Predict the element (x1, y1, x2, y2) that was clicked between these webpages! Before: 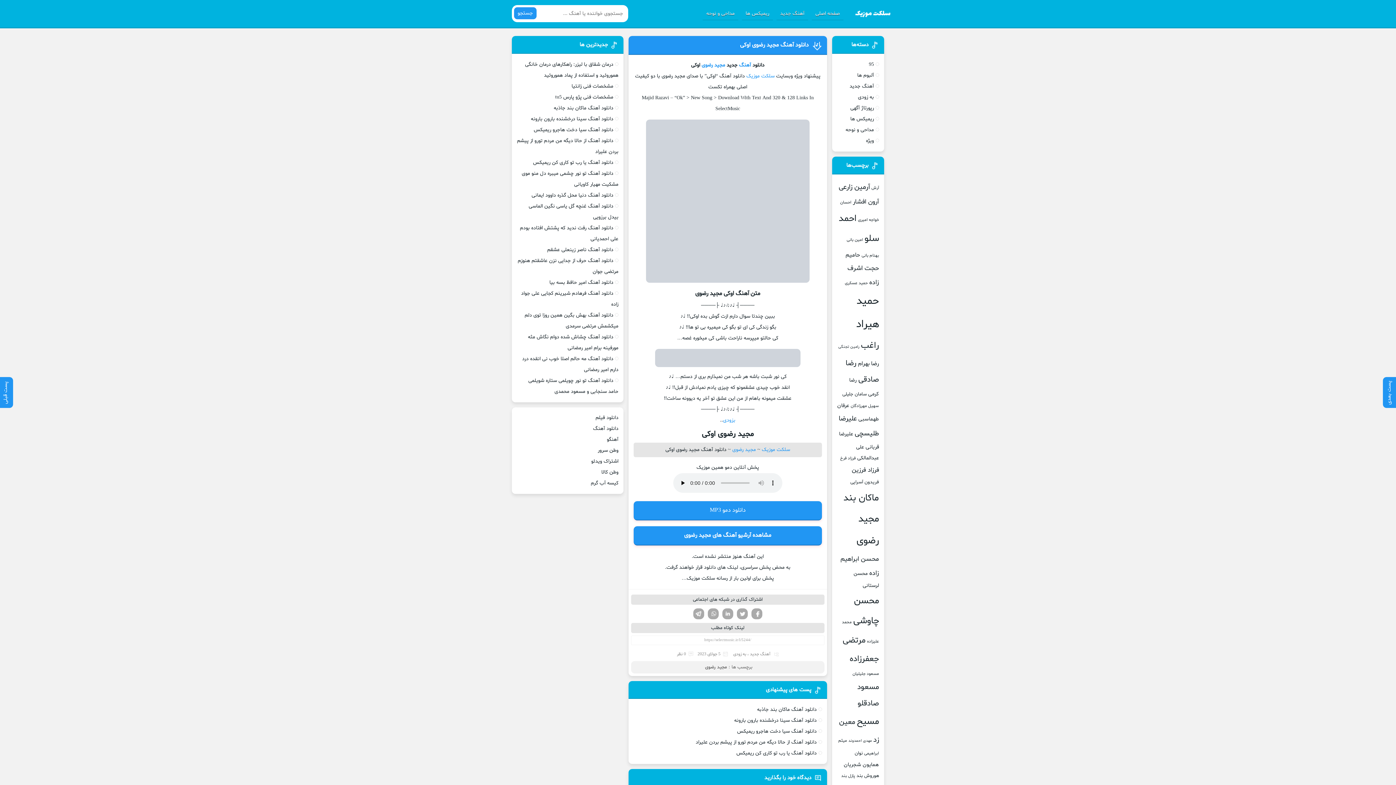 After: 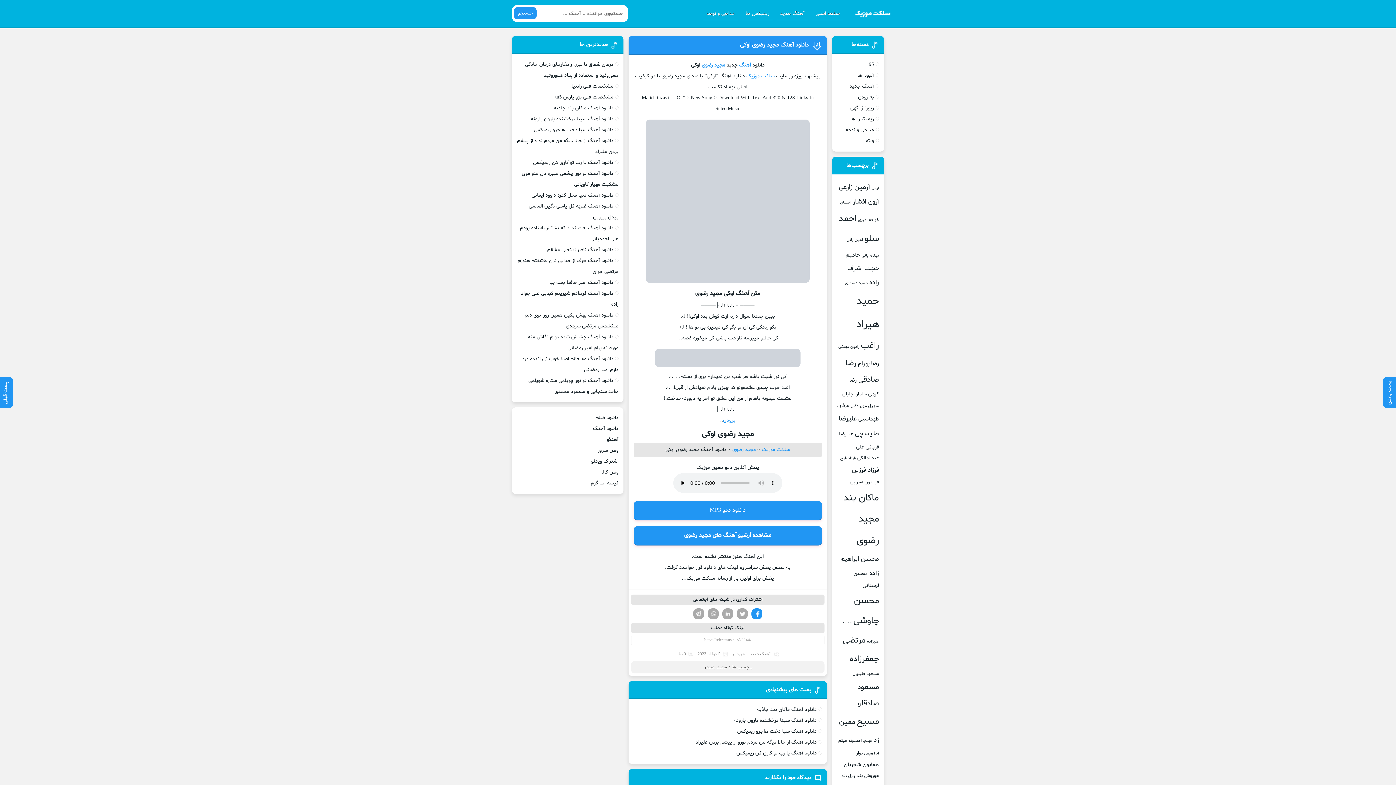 Action: bbox: (751, 608, 762, 619) label: فیسوک